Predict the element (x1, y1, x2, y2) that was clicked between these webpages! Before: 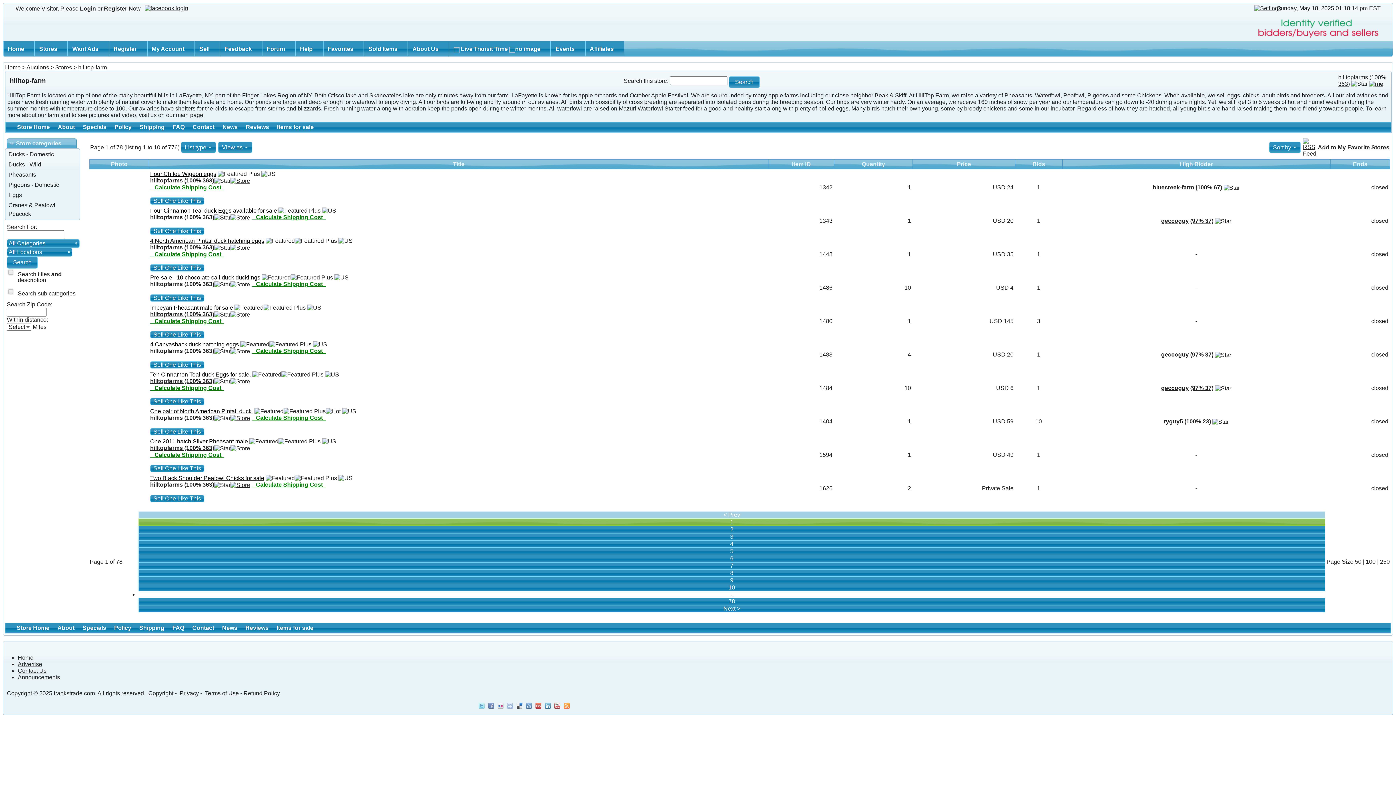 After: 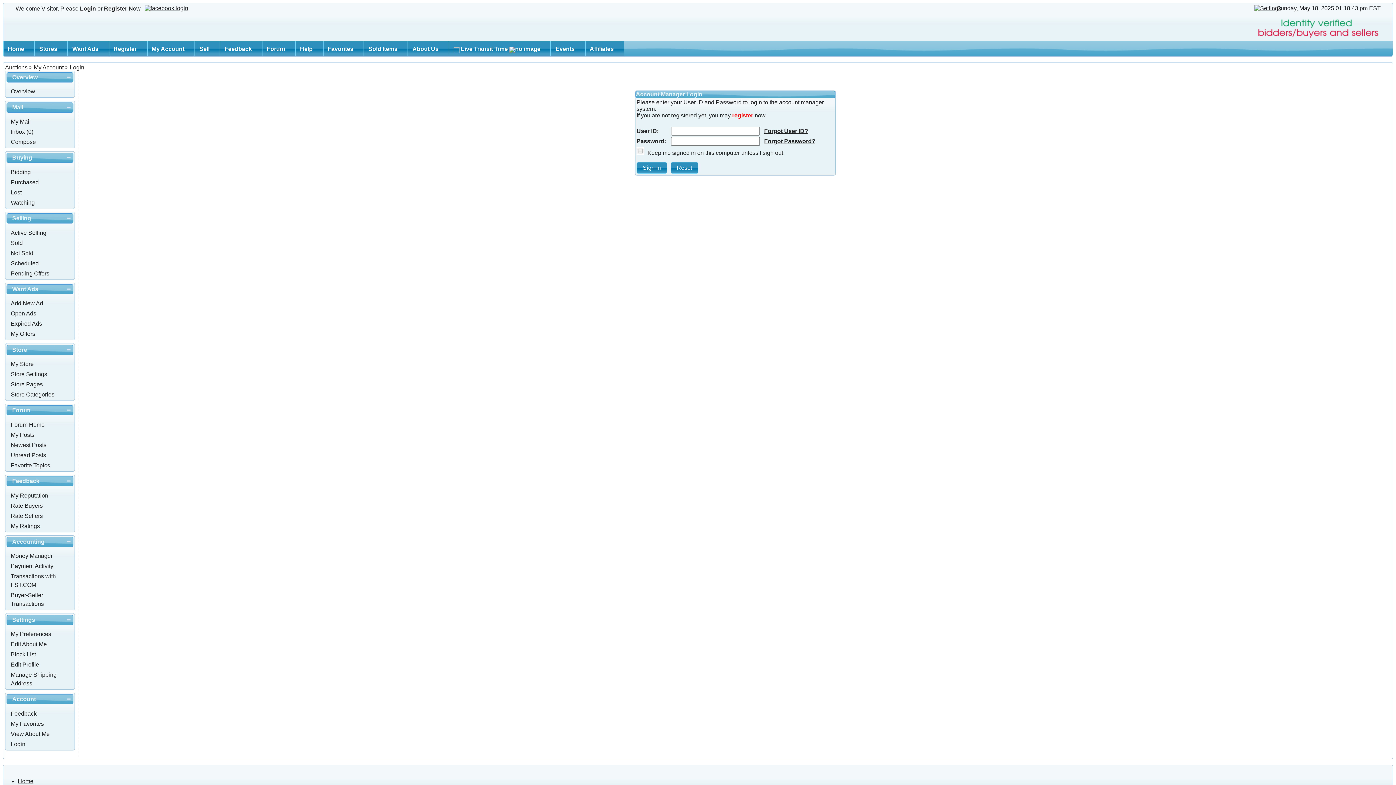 Action: label:   Sell One Like This   bbox: (150, 361, 204, 368)